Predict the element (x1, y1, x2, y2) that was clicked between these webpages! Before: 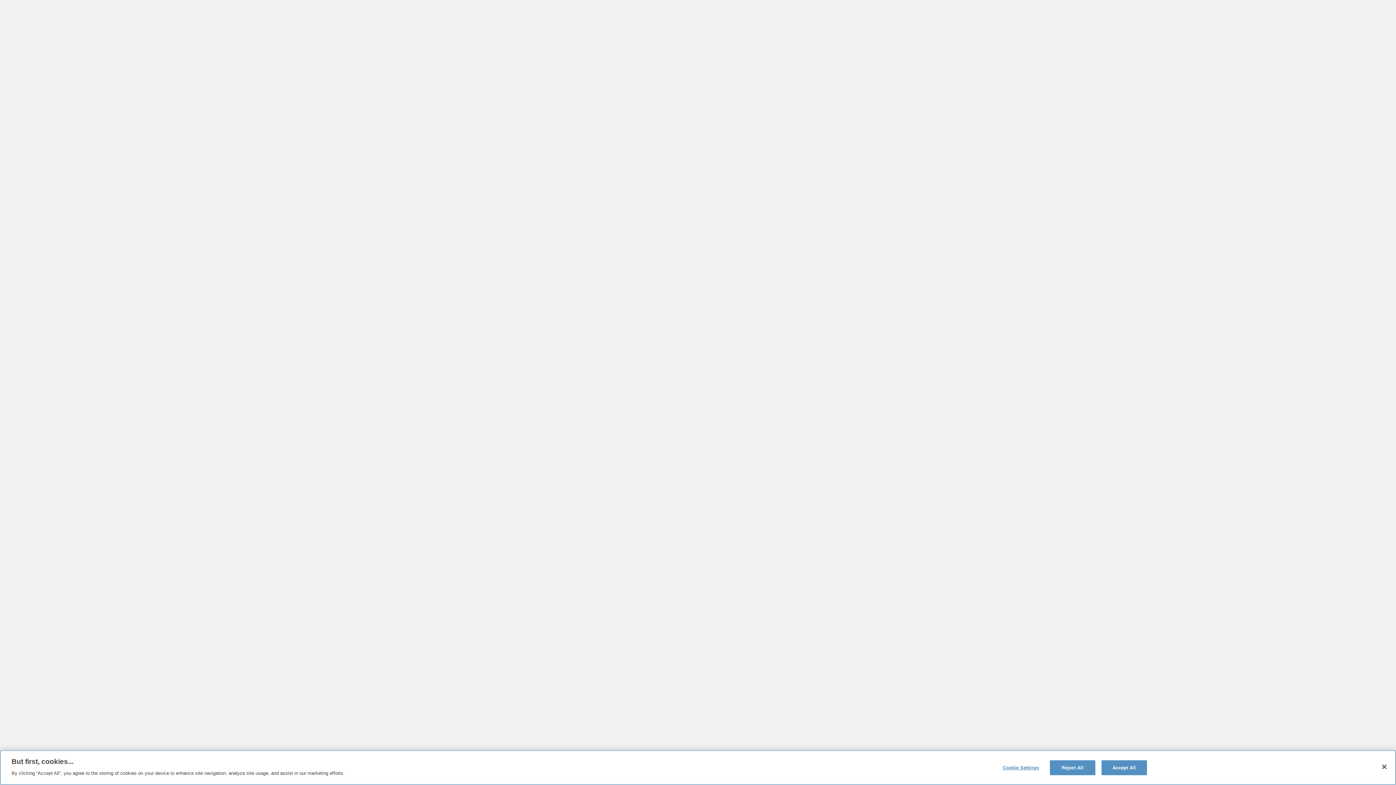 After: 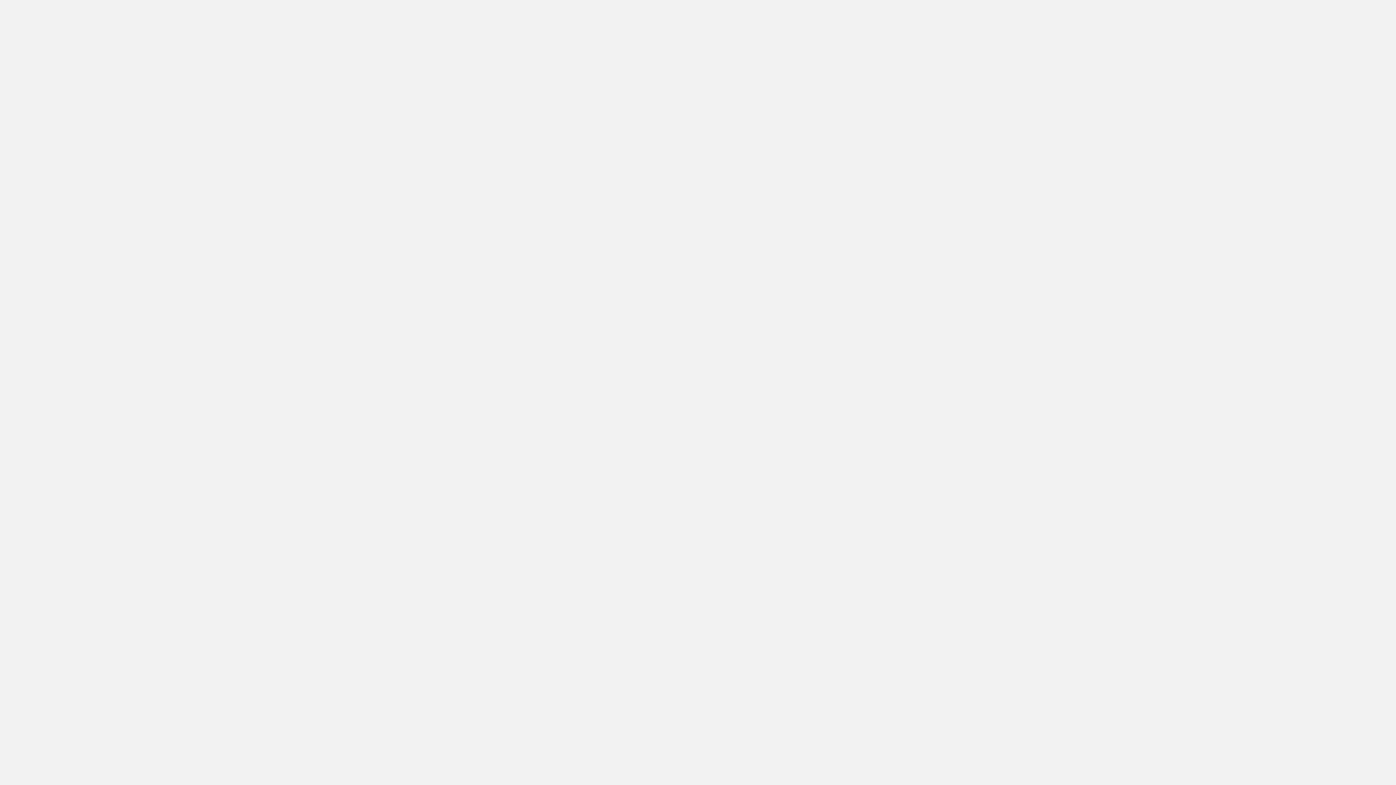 Action: bbox: (1376, 759, 1392, 775) label: Close